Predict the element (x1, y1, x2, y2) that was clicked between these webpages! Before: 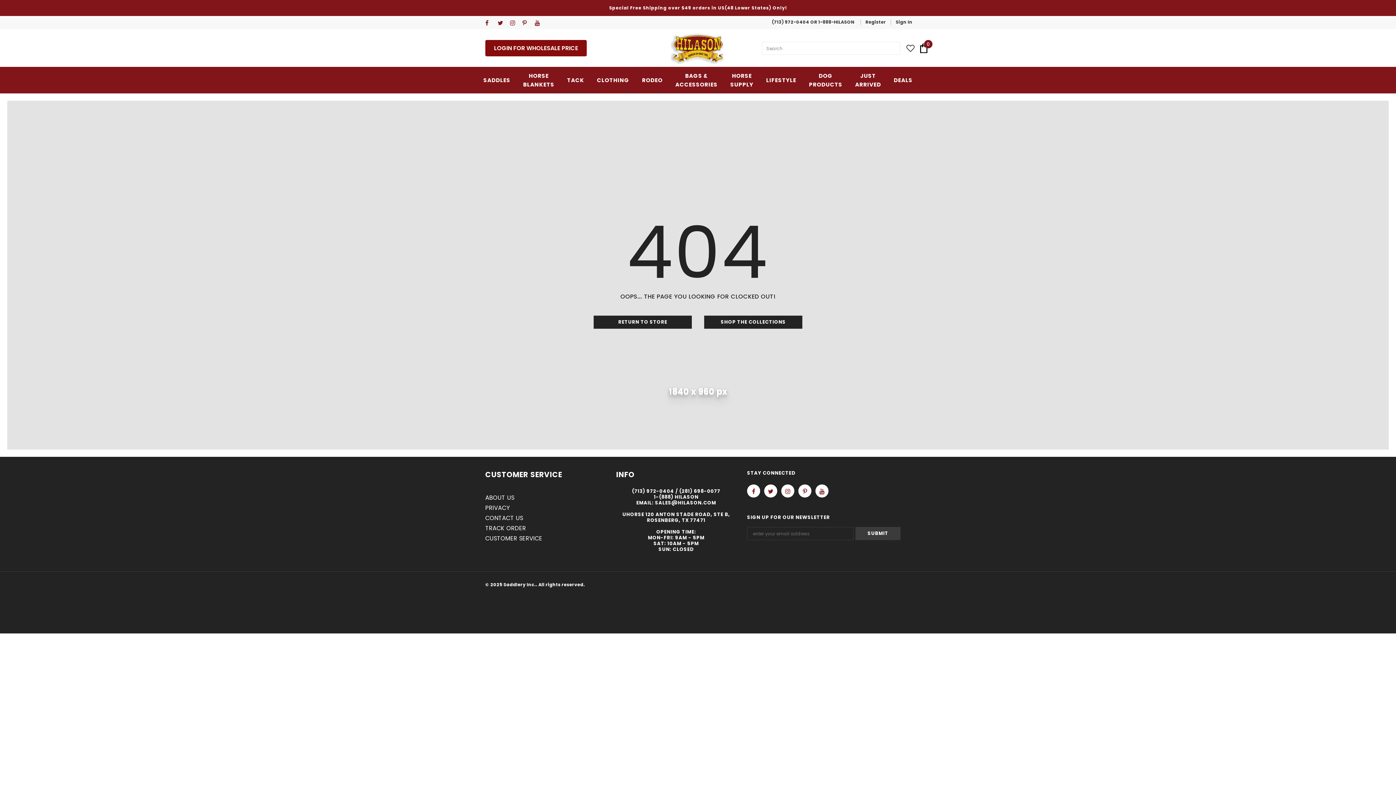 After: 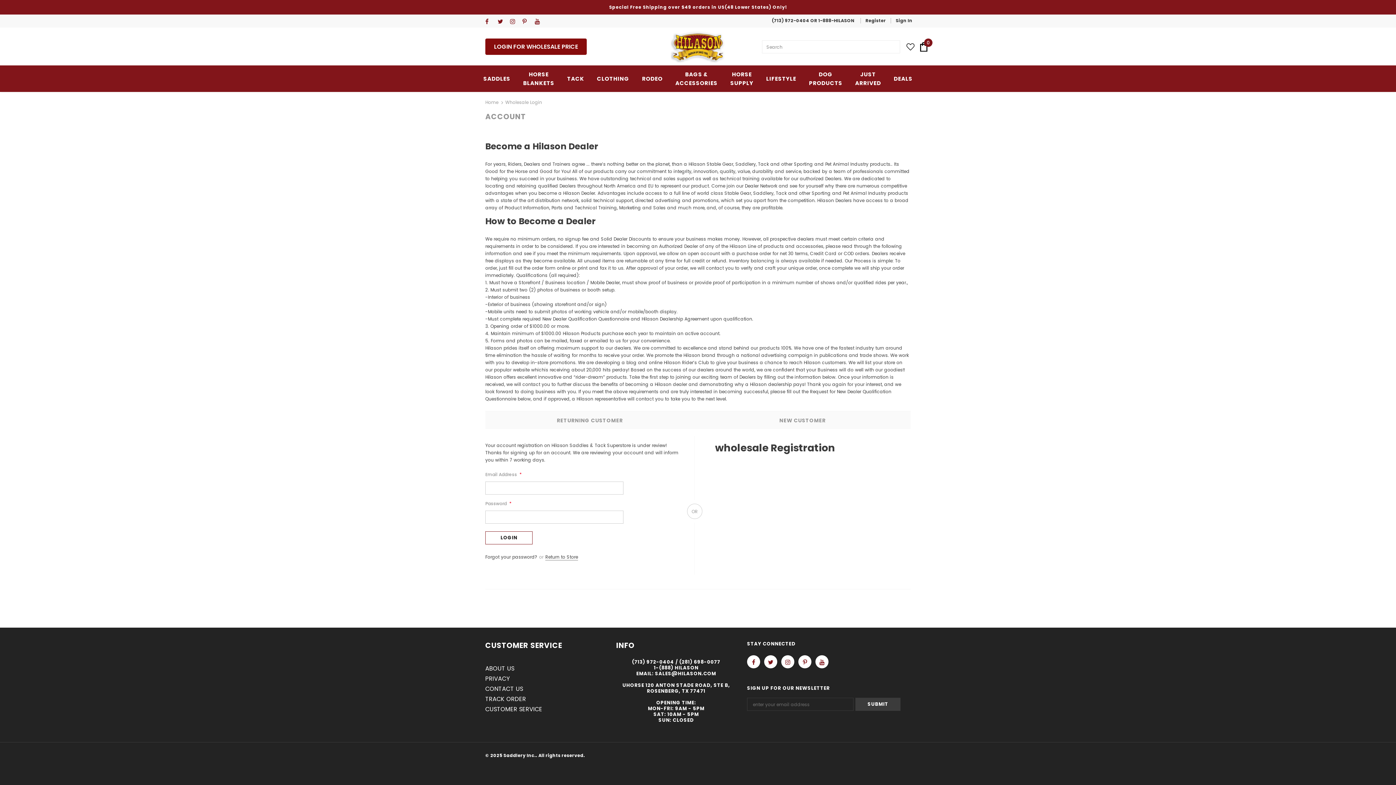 Action: label: LOGIN FOR WHOLESALE PRICE bbox: (485, 39, 586, 56)